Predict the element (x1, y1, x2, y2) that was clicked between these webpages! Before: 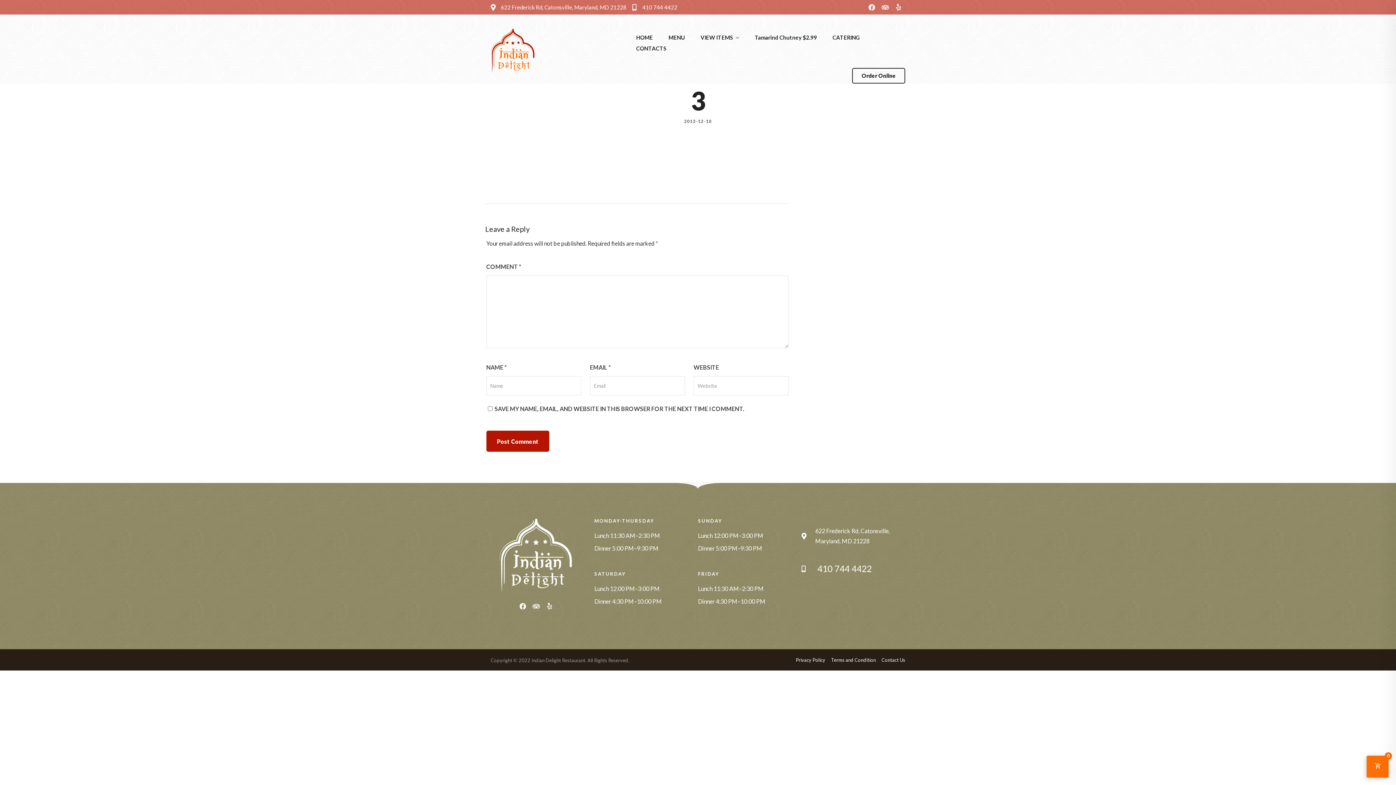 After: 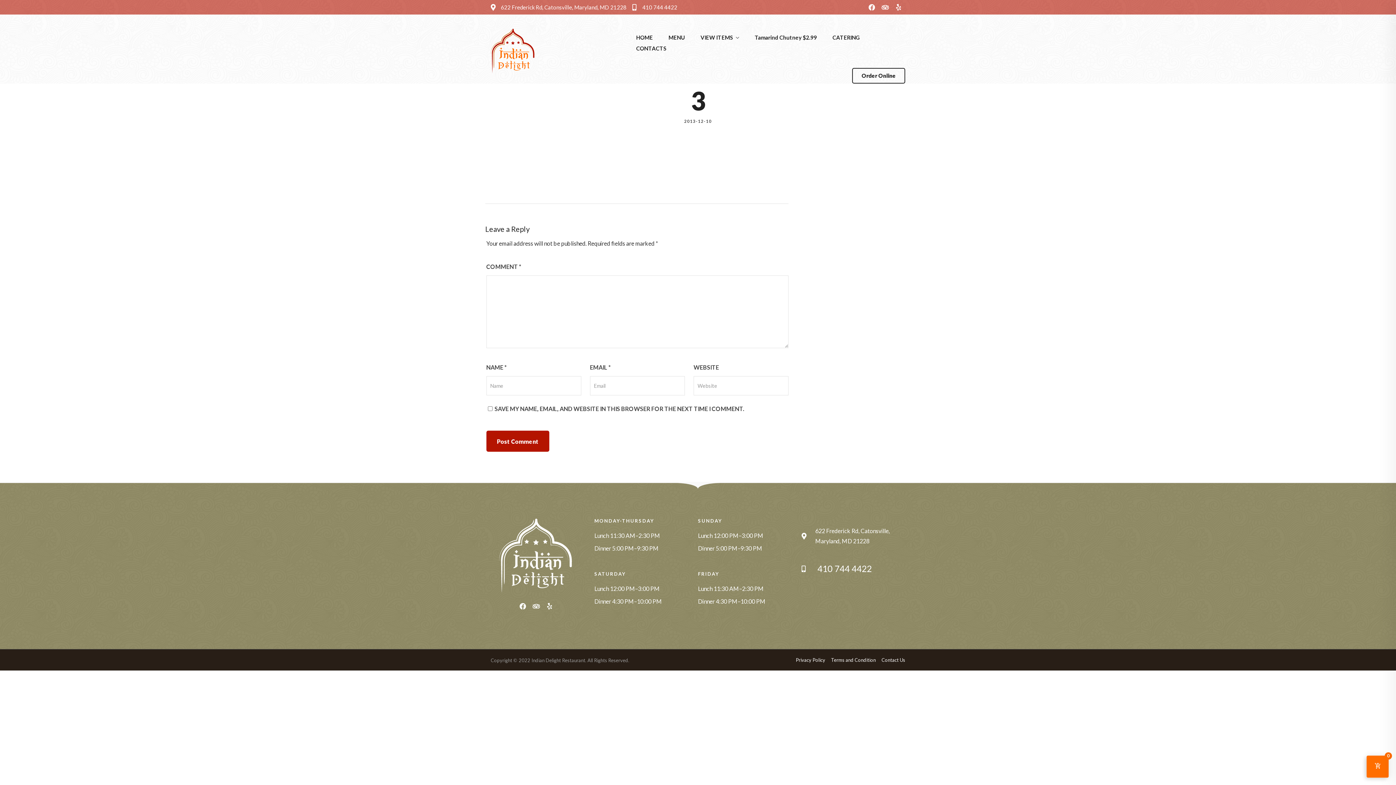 Action: bbox: (801, 561, 872, 576) label: 410 744 4422